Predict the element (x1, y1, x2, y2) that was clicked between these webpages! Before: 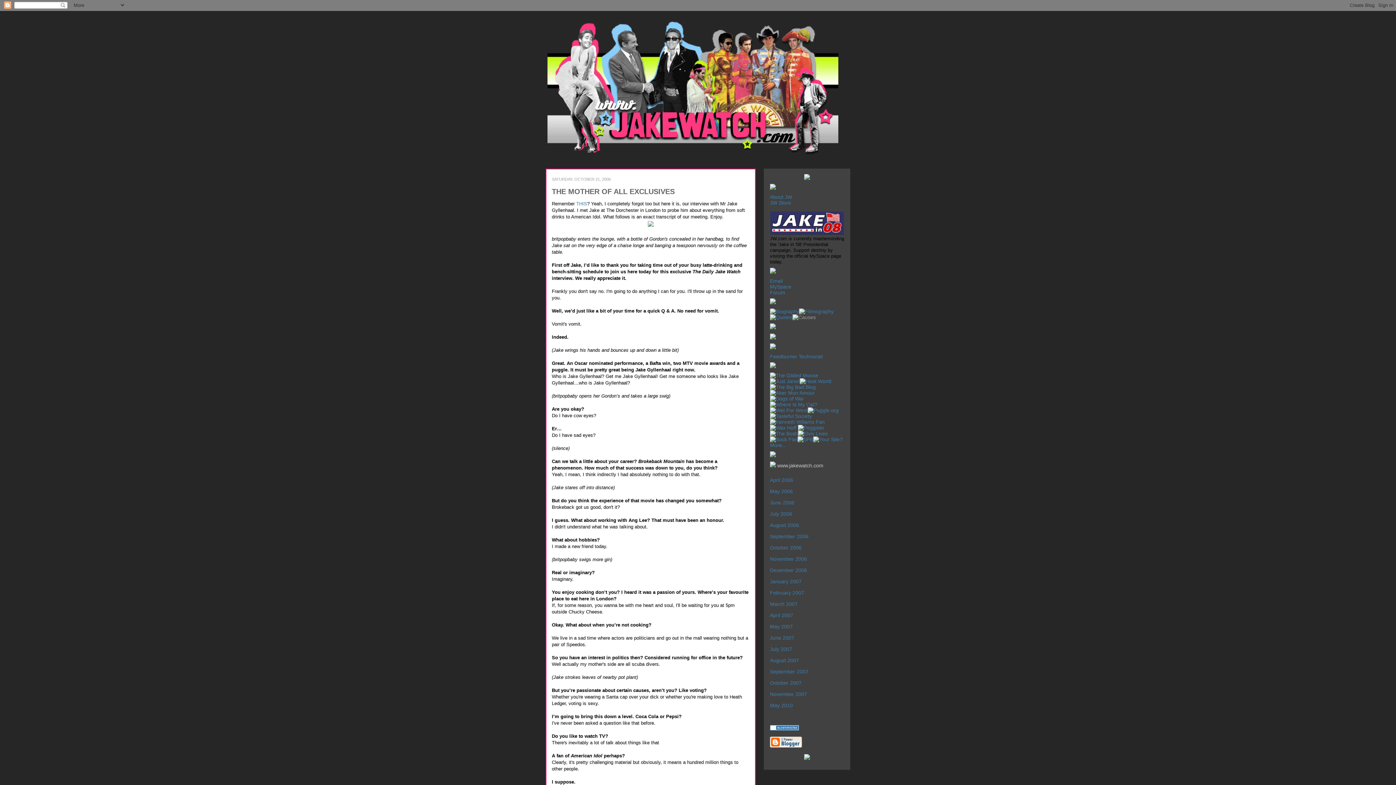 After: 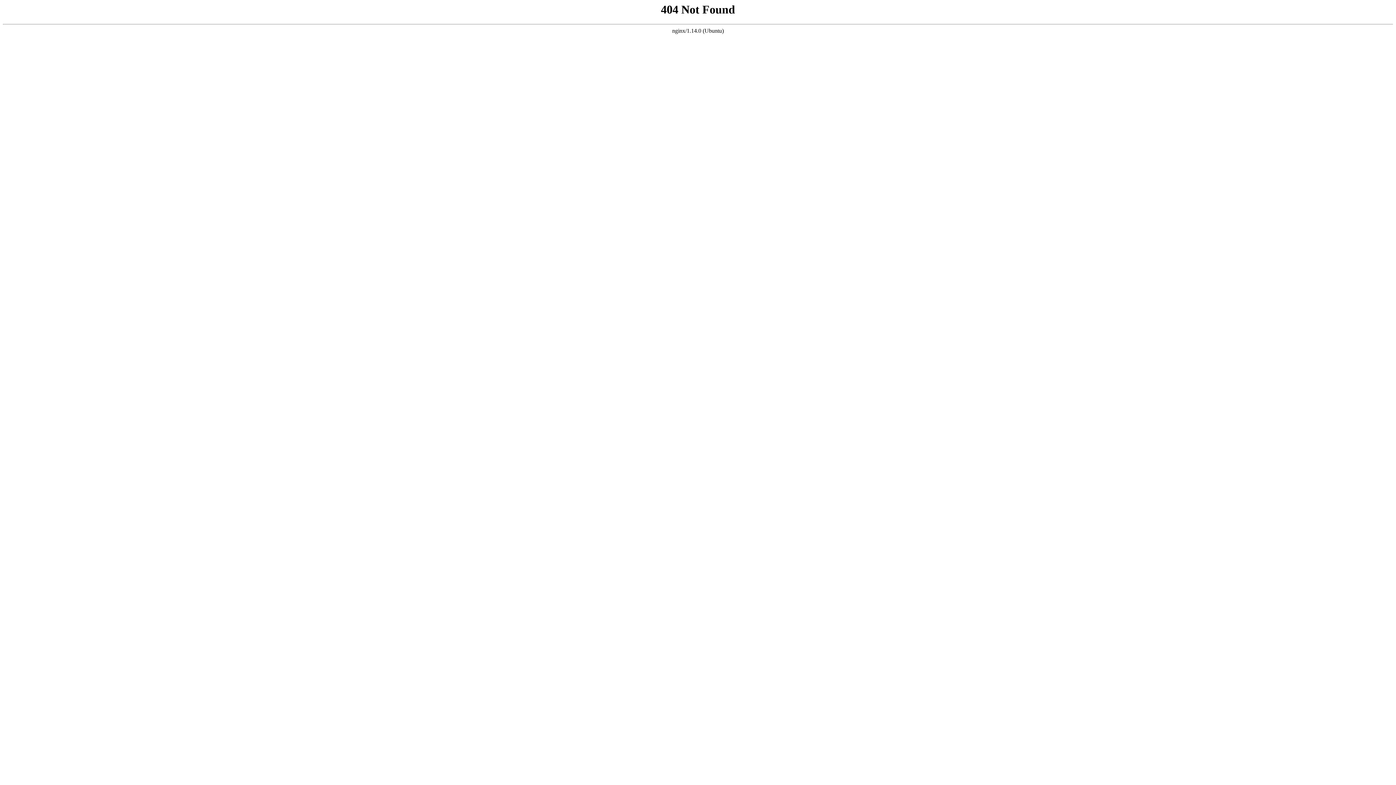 Action: bbox: (808, 407, 838, 413)